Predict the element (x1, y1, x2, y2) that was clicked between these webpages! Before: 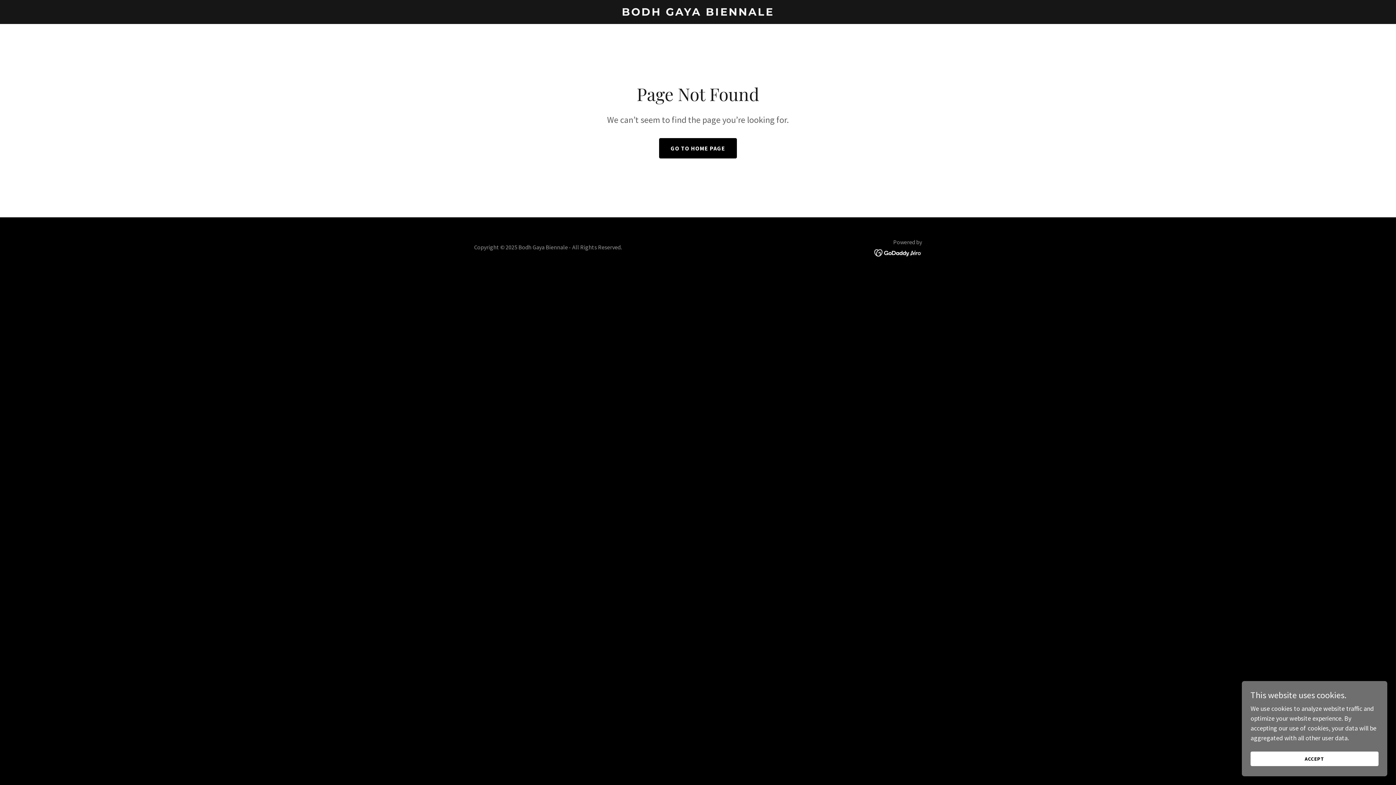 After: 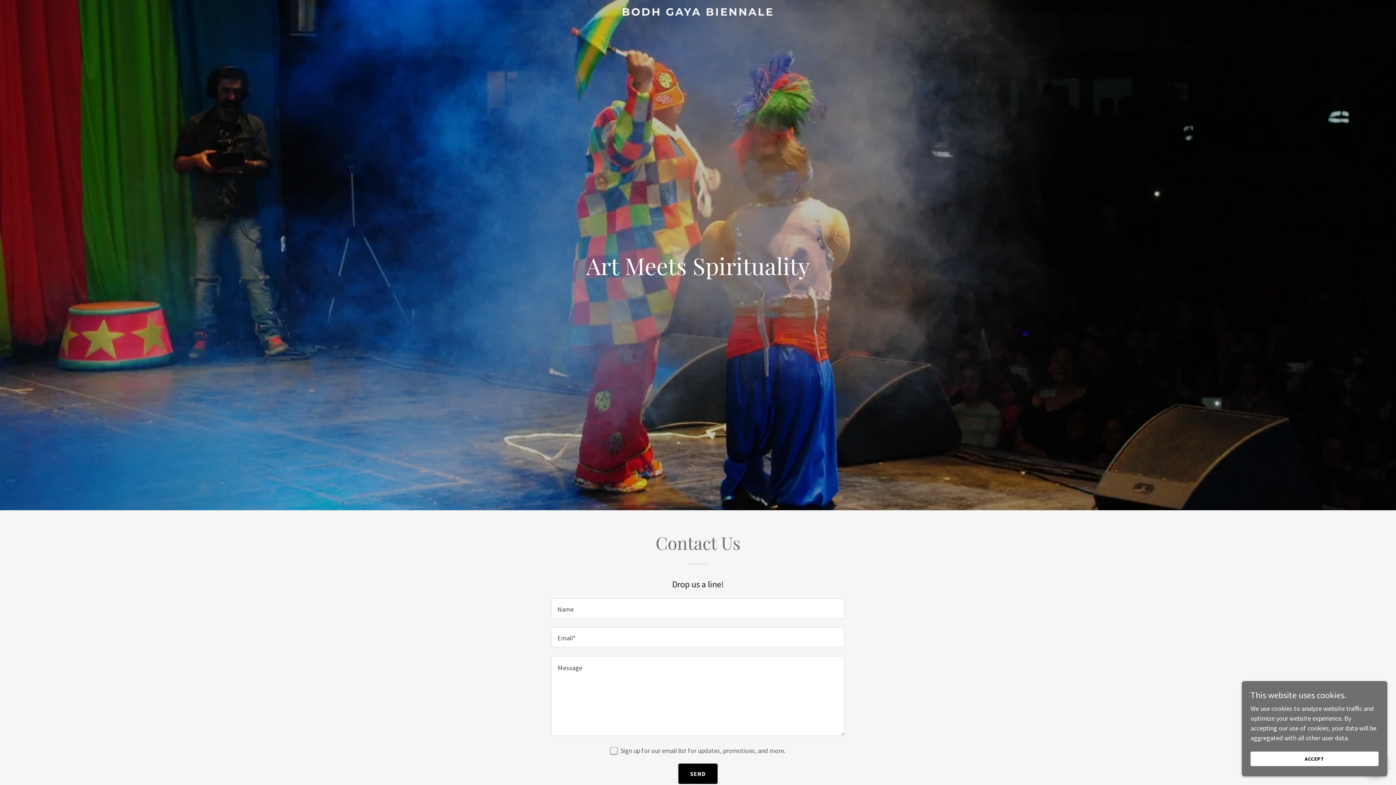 Action: bbox: (471, 9, 925, 17) label: BODH GAYA BIENNALE